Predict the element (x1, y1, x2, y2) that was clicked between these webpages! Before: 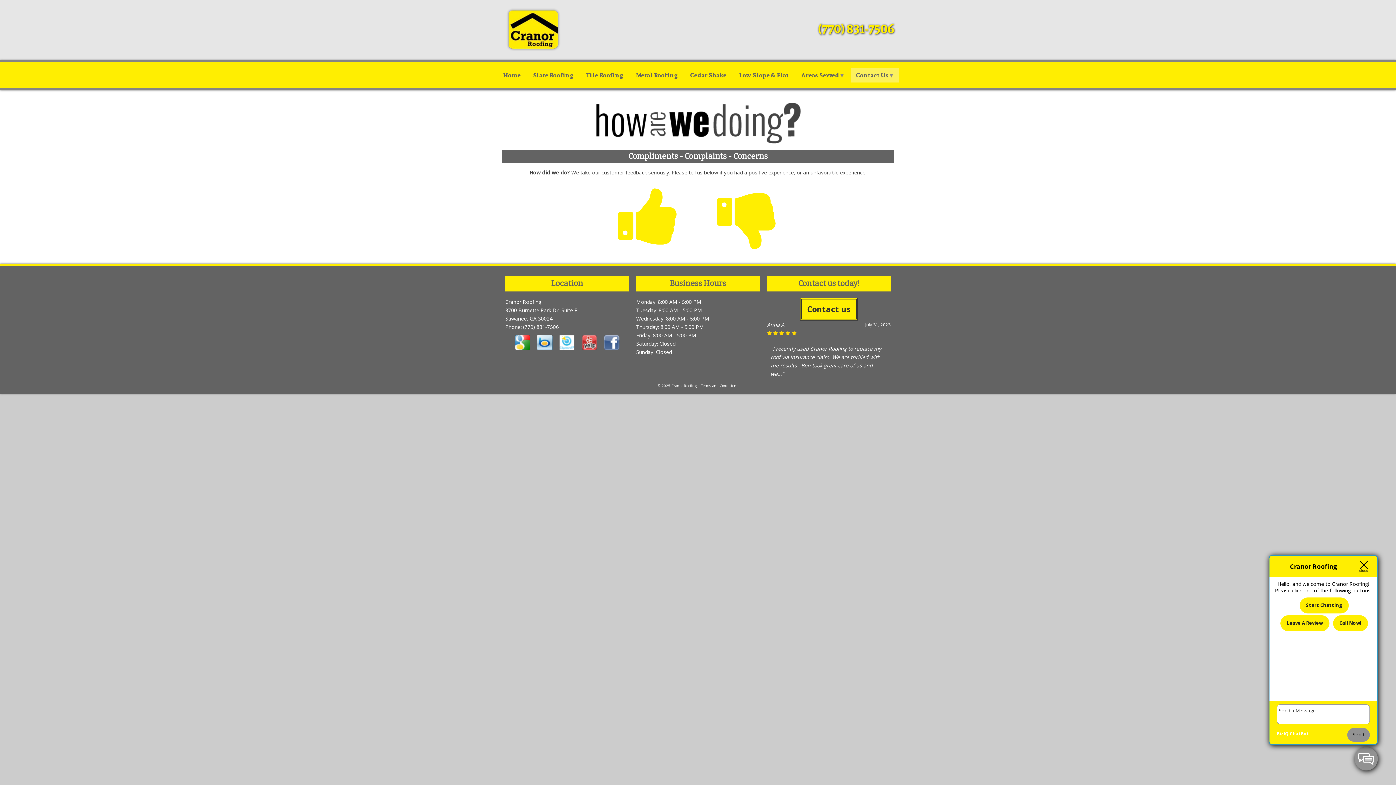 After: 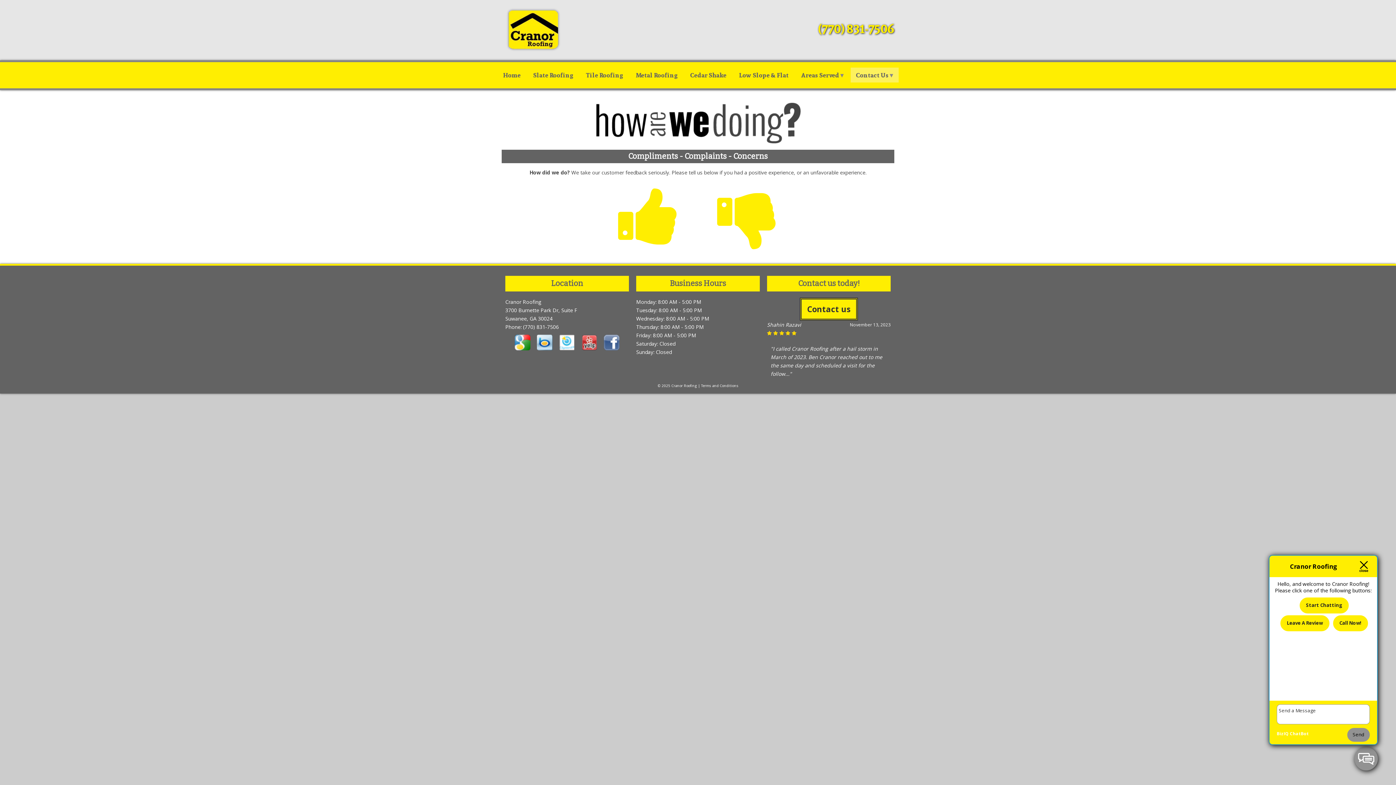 Action: bbox: (537, 342, 552, 349)